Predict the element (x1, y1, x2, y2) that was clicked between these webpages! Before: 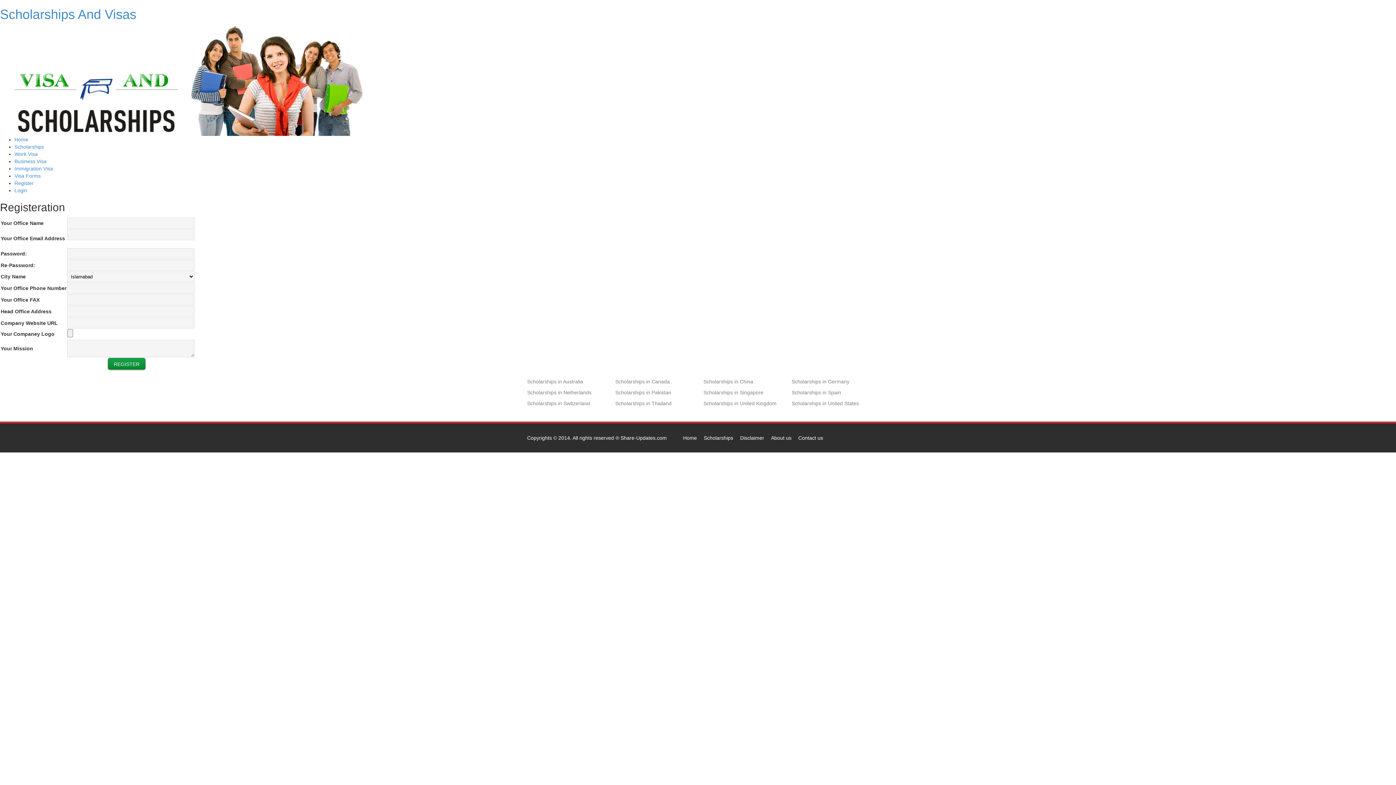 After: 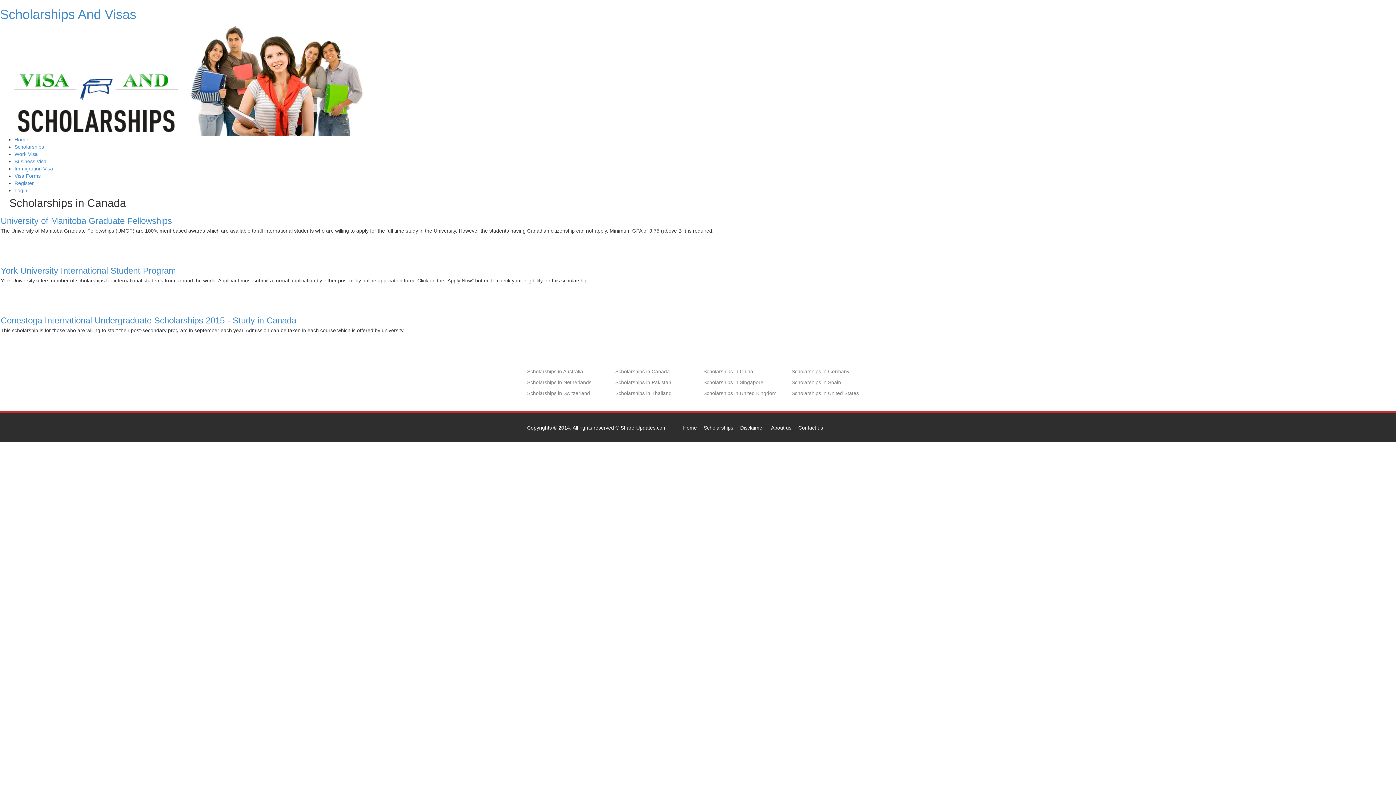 Action: bbox: (615, 378, 670, 384) label: Scholarships in Canada